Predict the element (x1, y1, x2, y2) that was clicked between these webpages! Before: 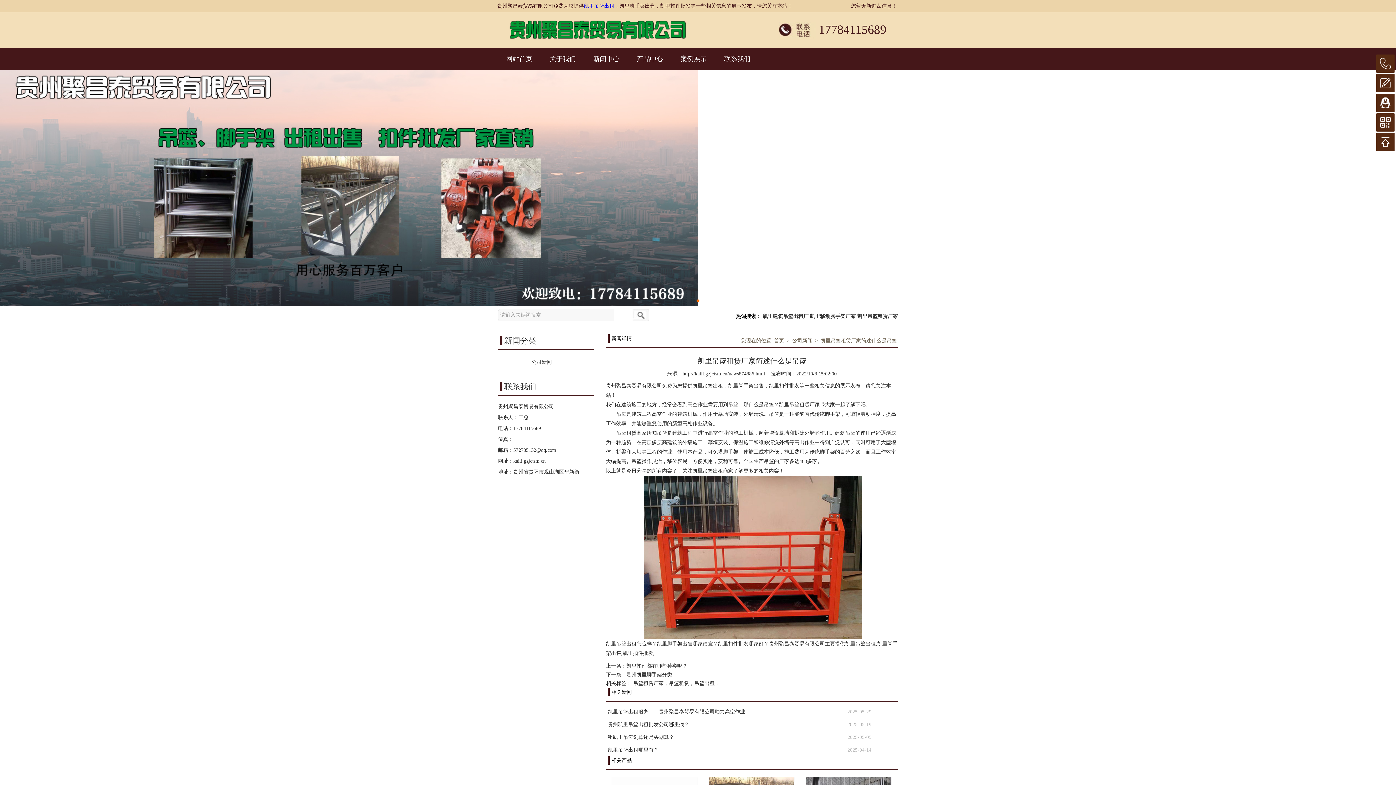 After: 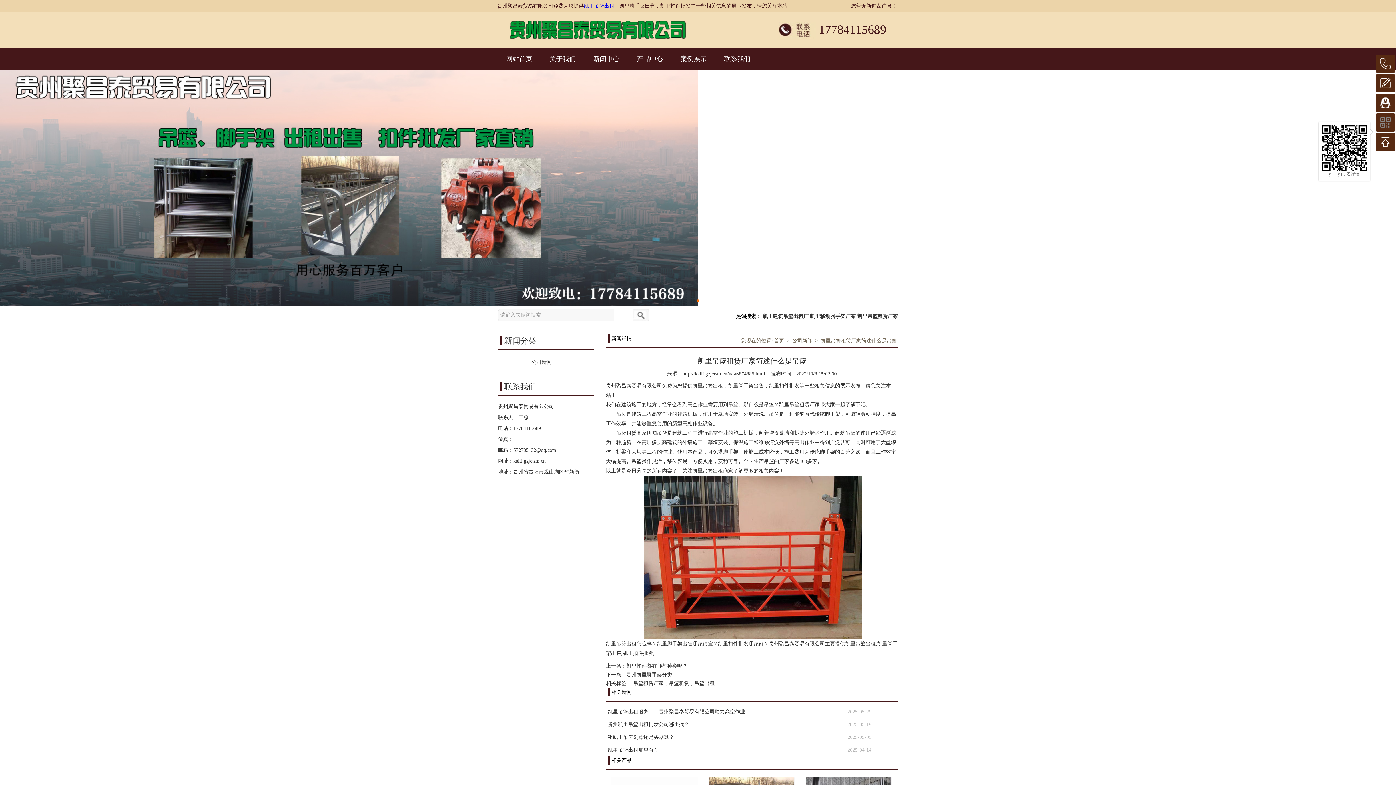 Action: bbox: (1376, 113, 1394, 131)